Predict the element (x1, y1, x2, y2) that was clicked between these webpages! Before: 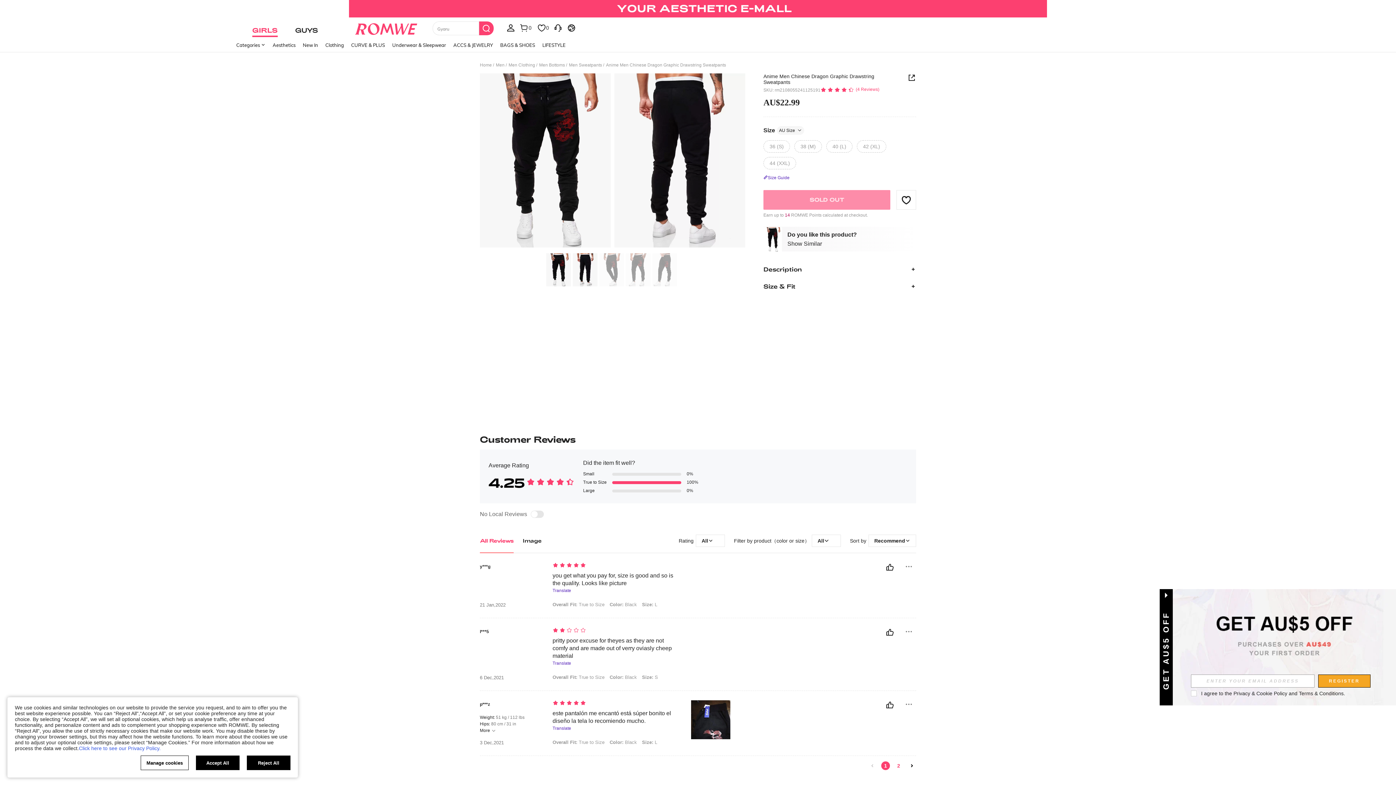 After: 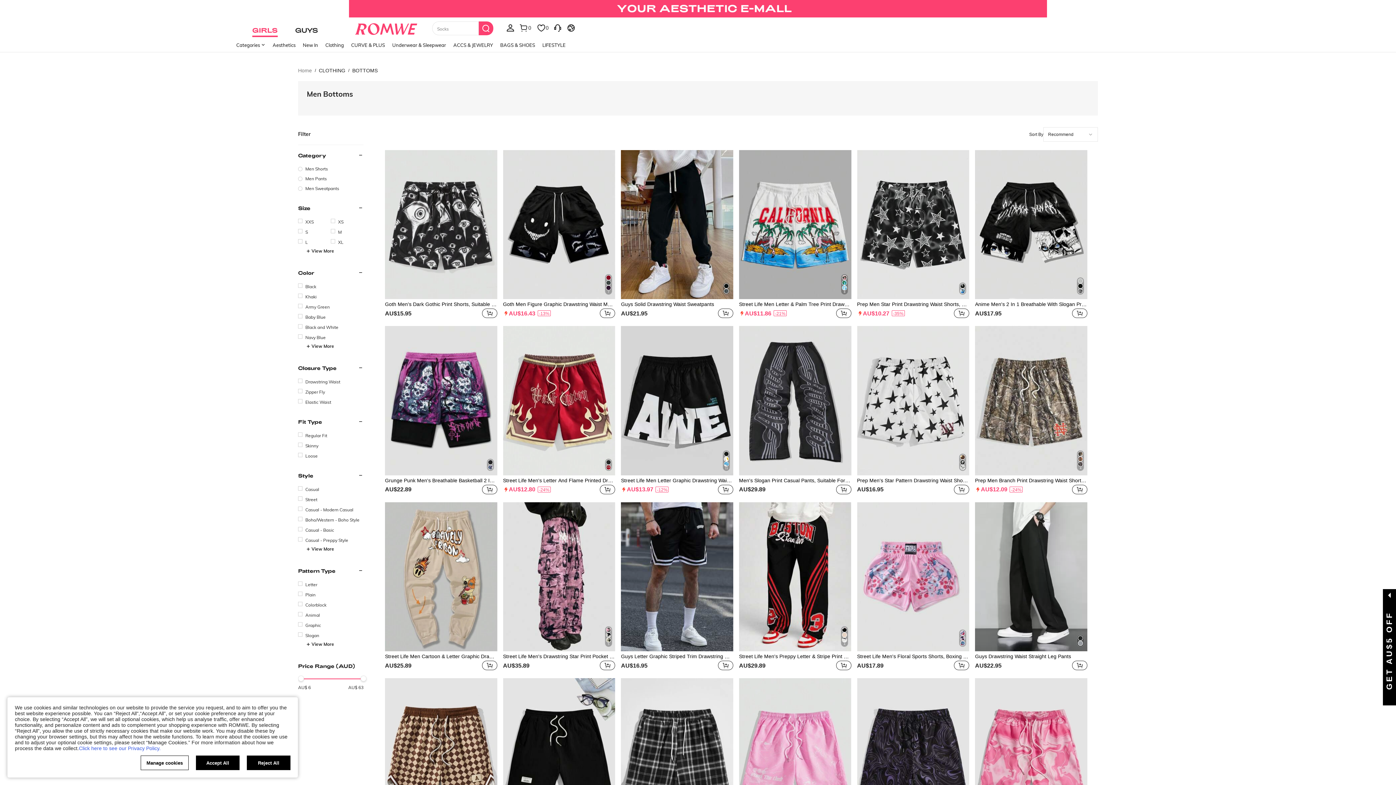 Action: bbox: (539, 62, 565, 67) label: Men Bottoms